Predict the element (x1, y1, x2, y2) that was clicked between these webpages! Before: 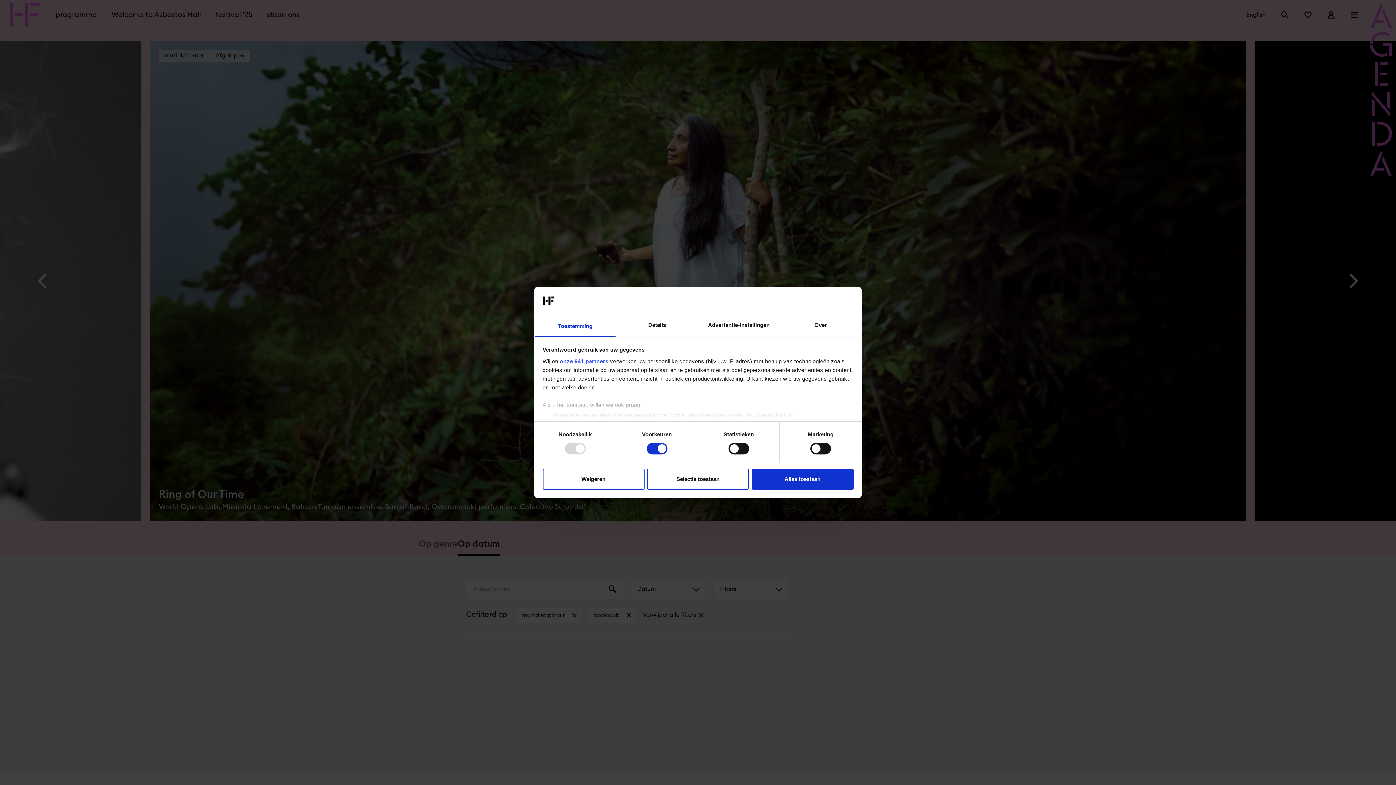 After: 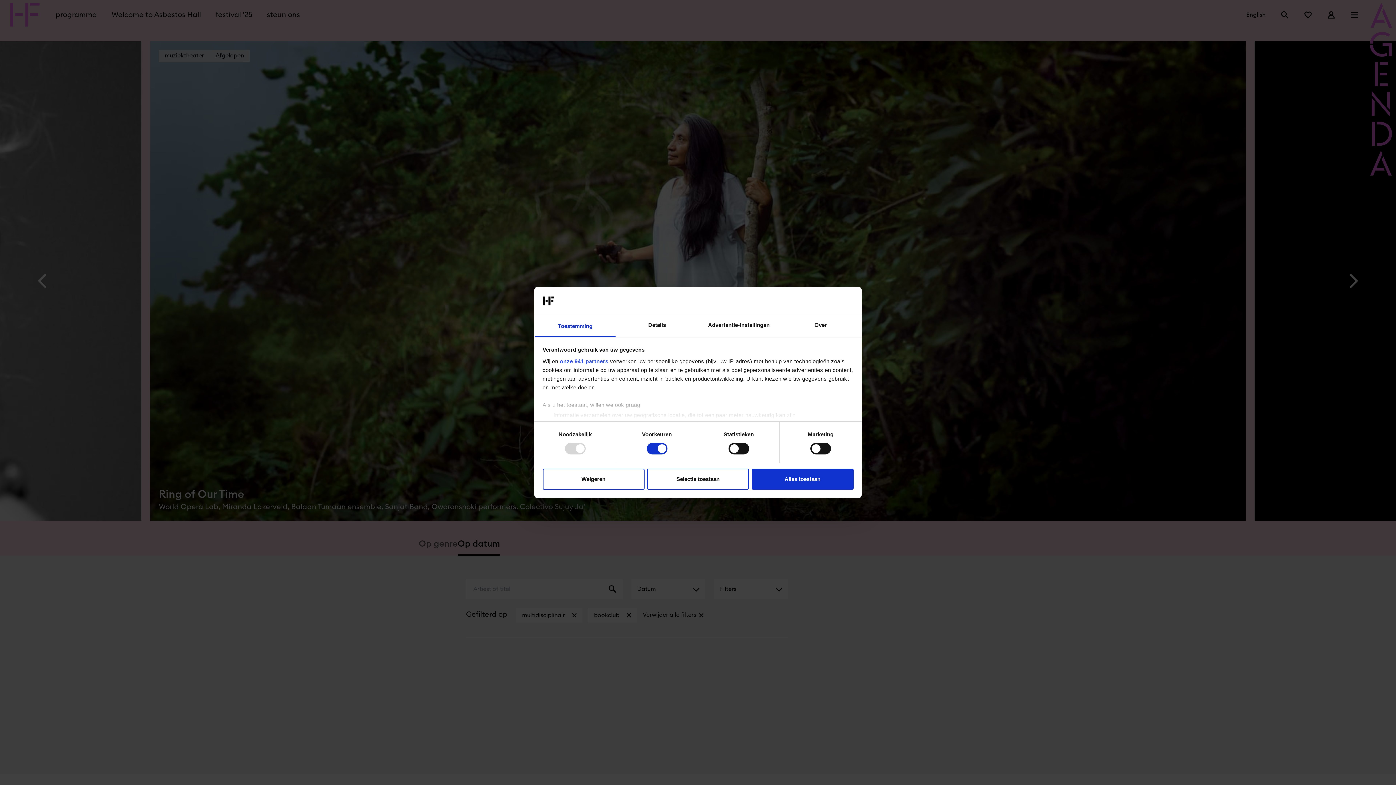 Action: bbox: (534, 315, 616, 337) label: Toestemming